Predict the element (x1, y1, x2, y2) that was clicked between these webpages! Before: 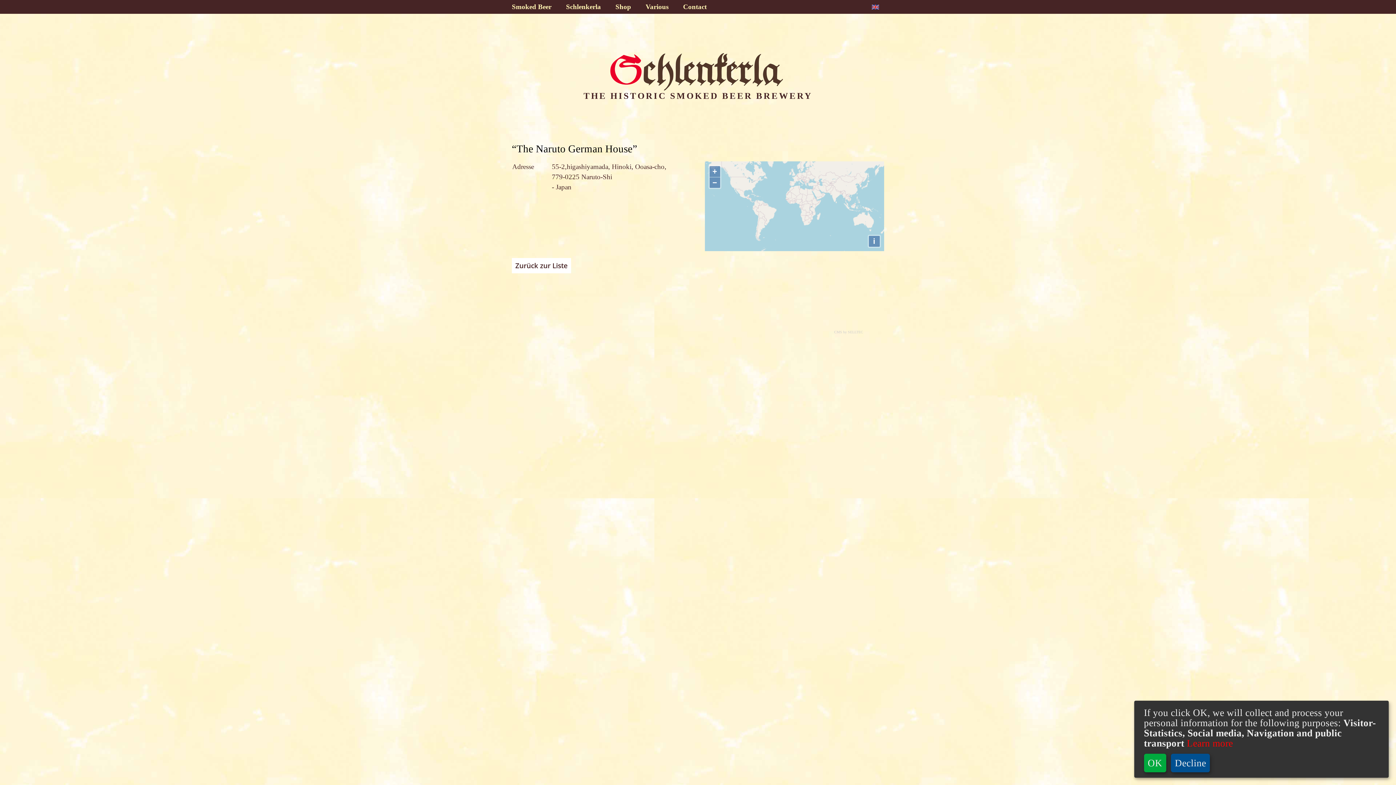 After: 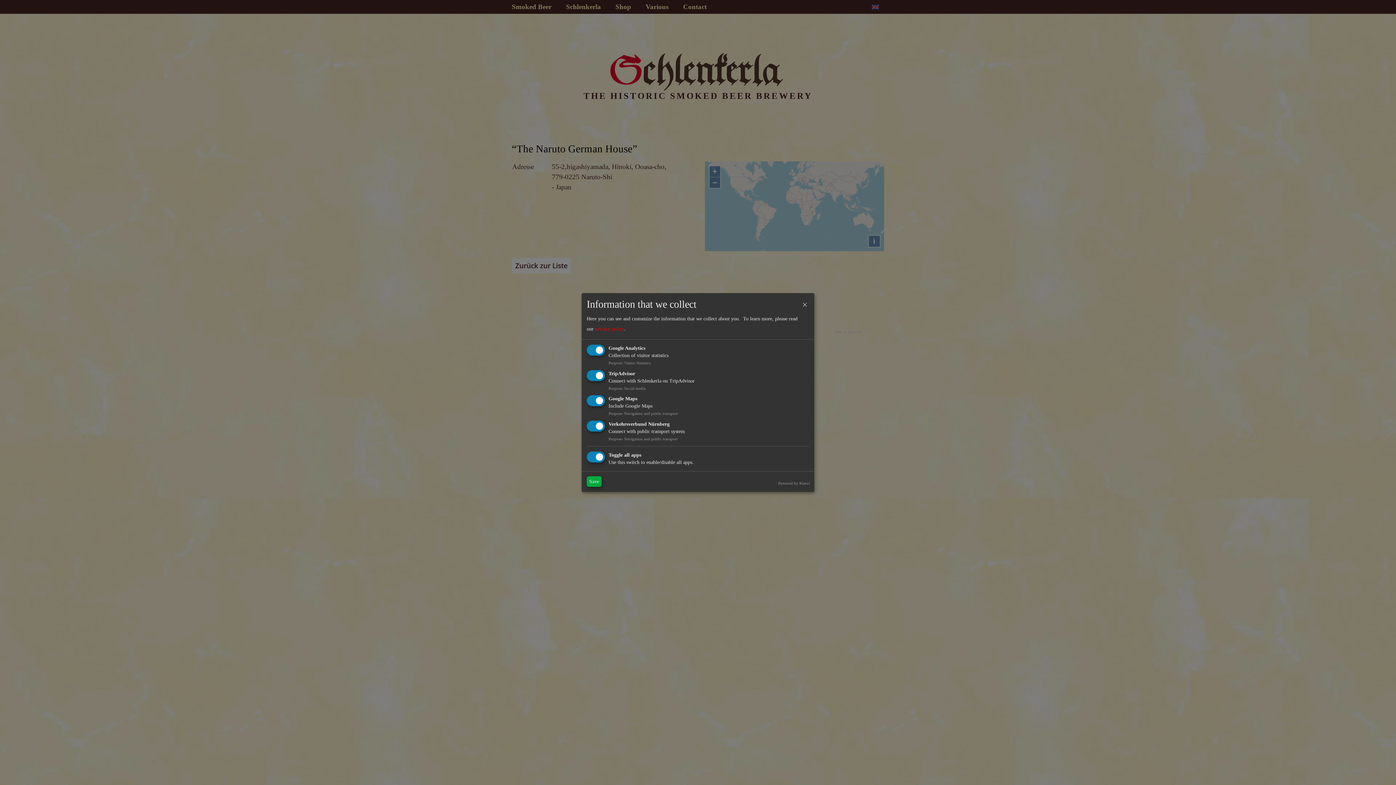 Action: label:  Learn more bbox: (1184, 738, 1233, 749)